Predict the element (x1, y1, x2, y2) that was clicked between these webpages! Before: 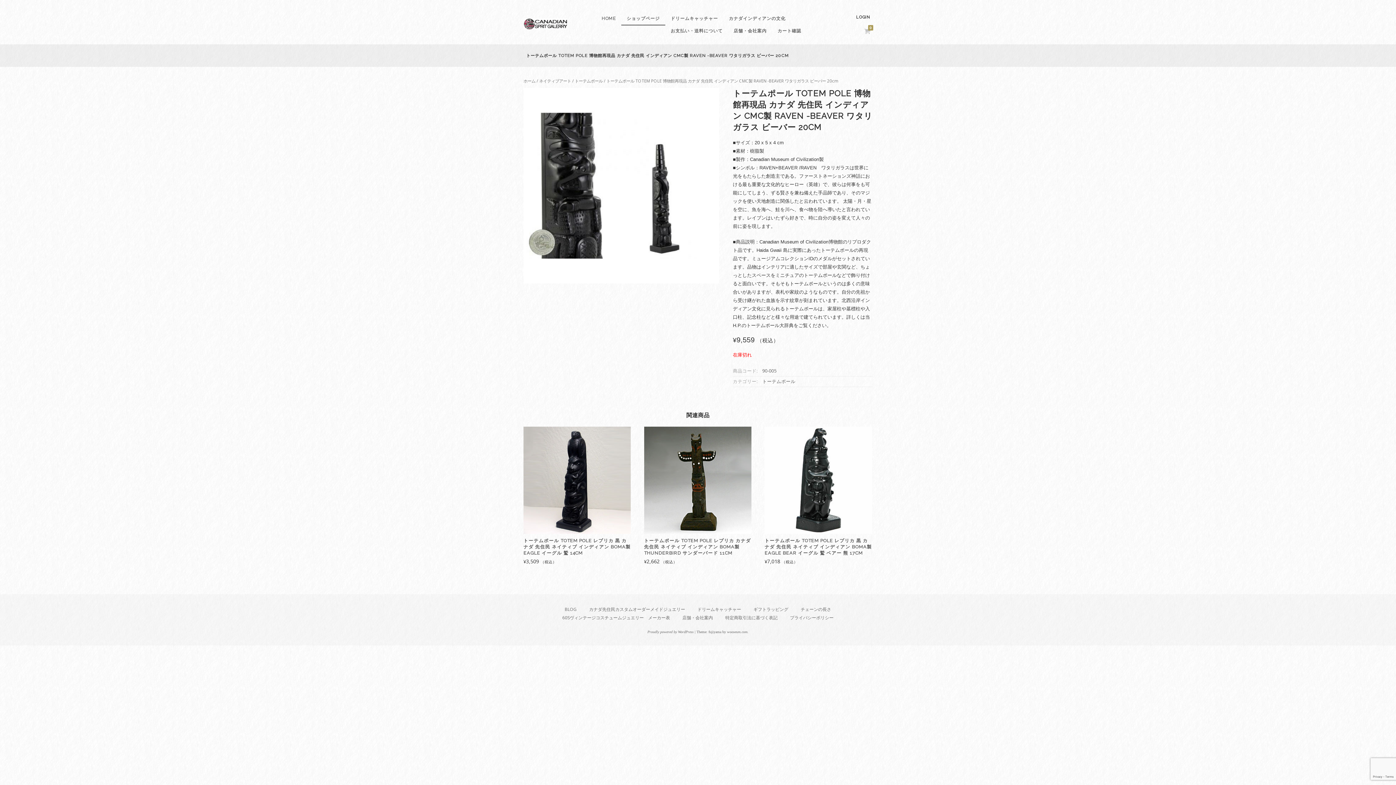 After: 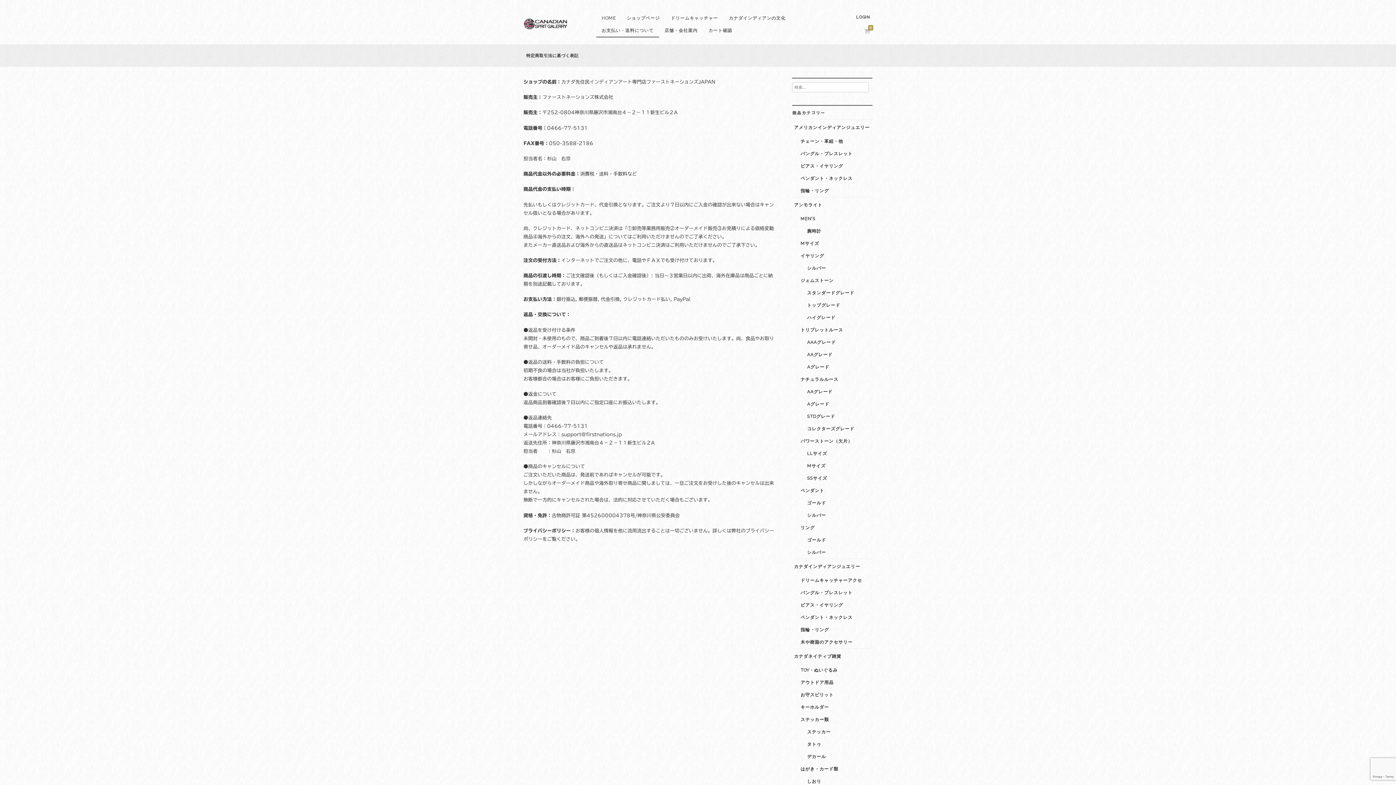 Action: label: 特定商取引法に基づく表記 bbox: (720, 614, 783, 622)